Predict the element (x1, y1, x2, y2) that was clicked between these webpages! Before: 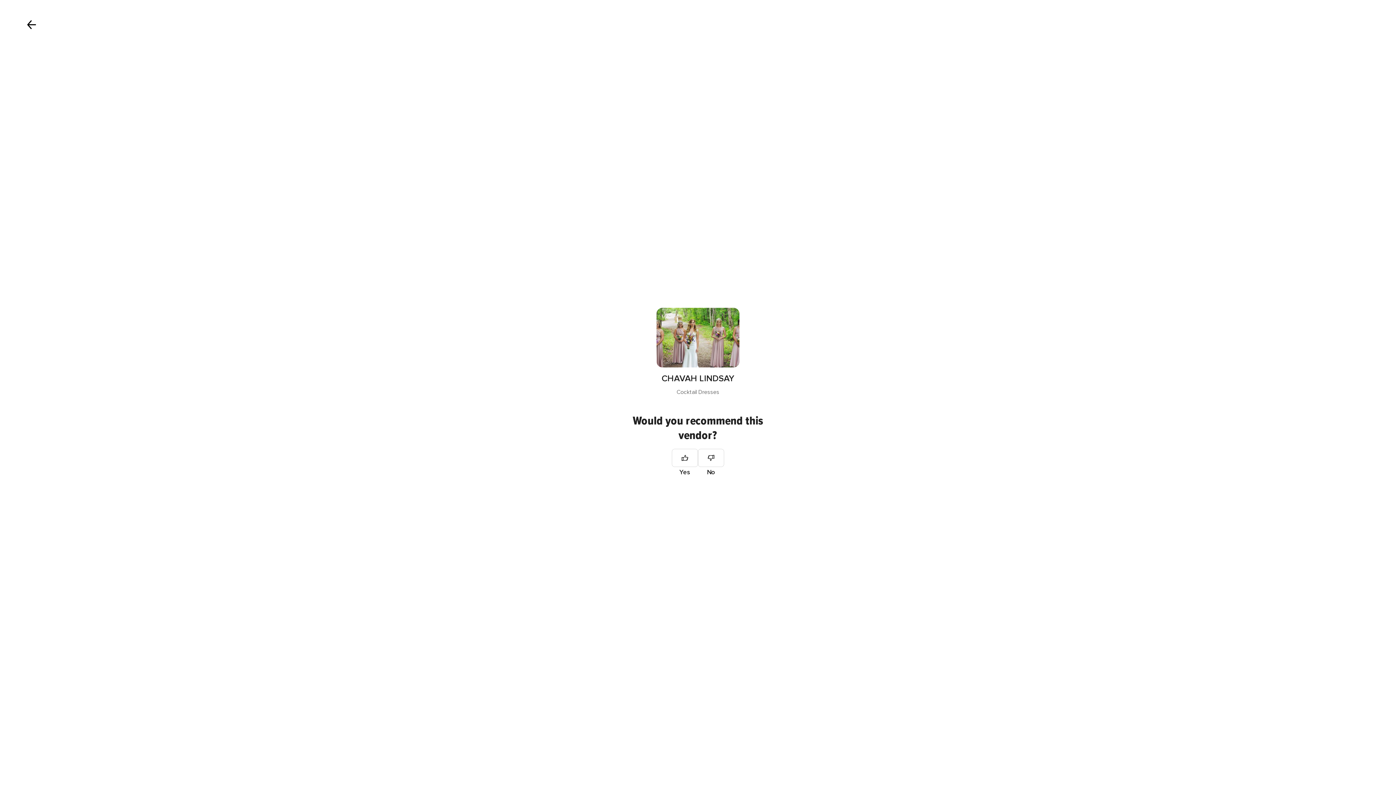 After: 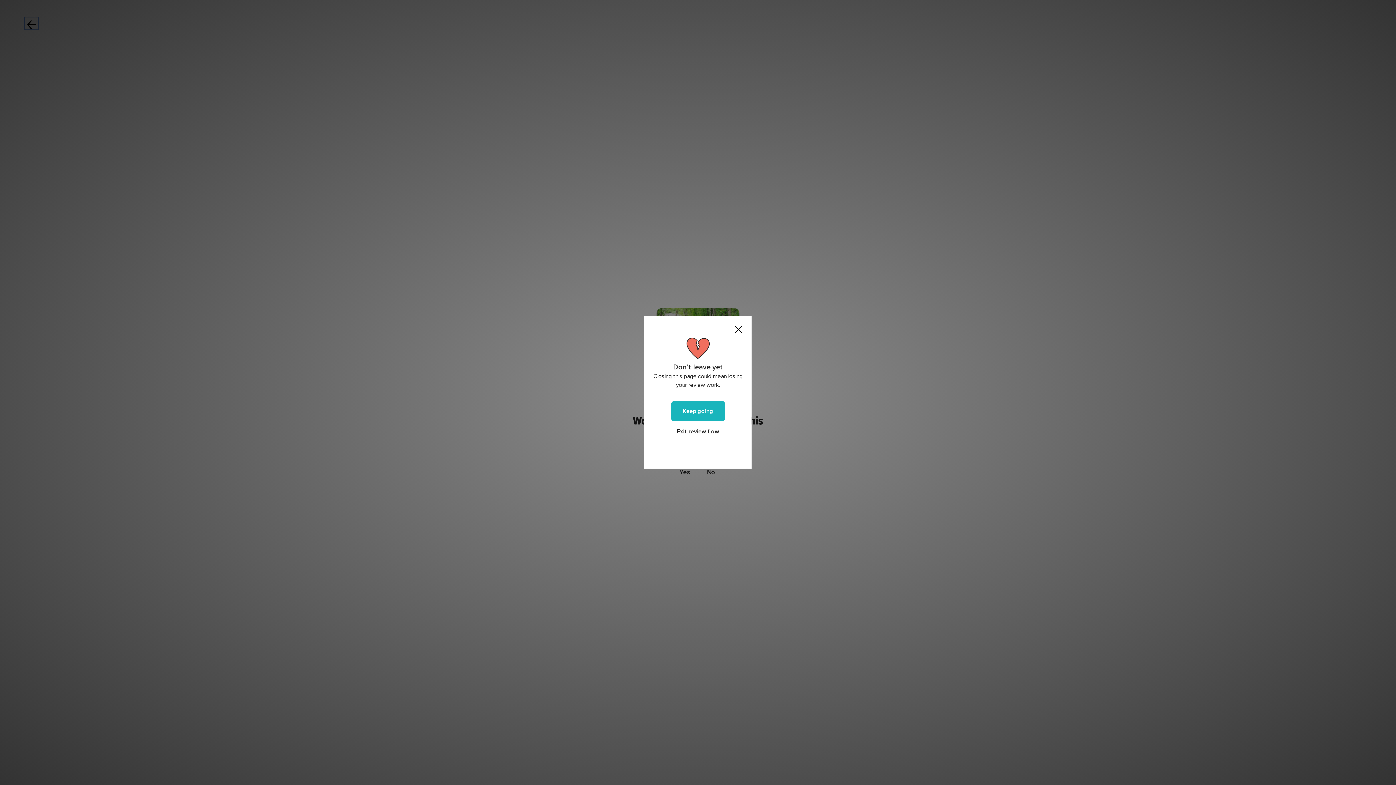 Action: bbox: (25, 17, 38, 29)